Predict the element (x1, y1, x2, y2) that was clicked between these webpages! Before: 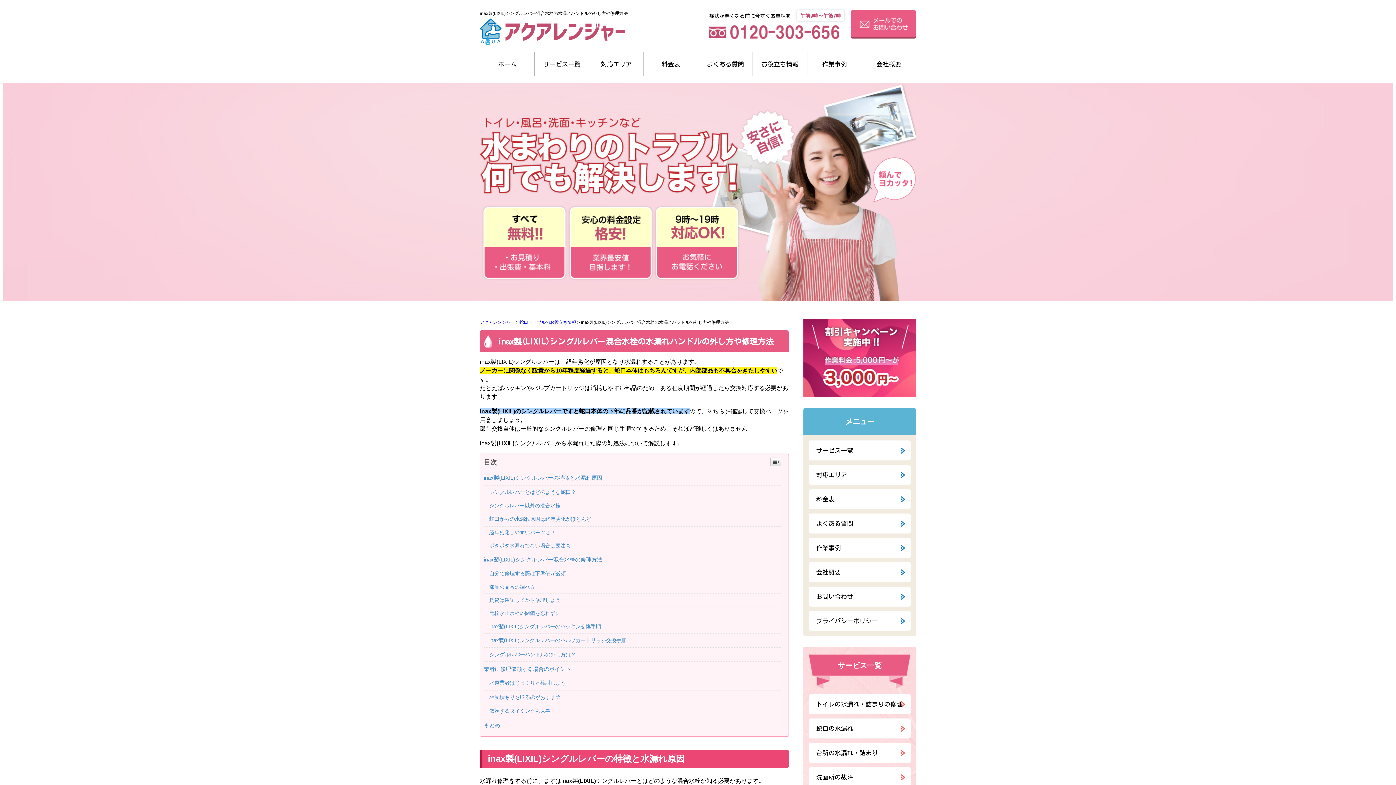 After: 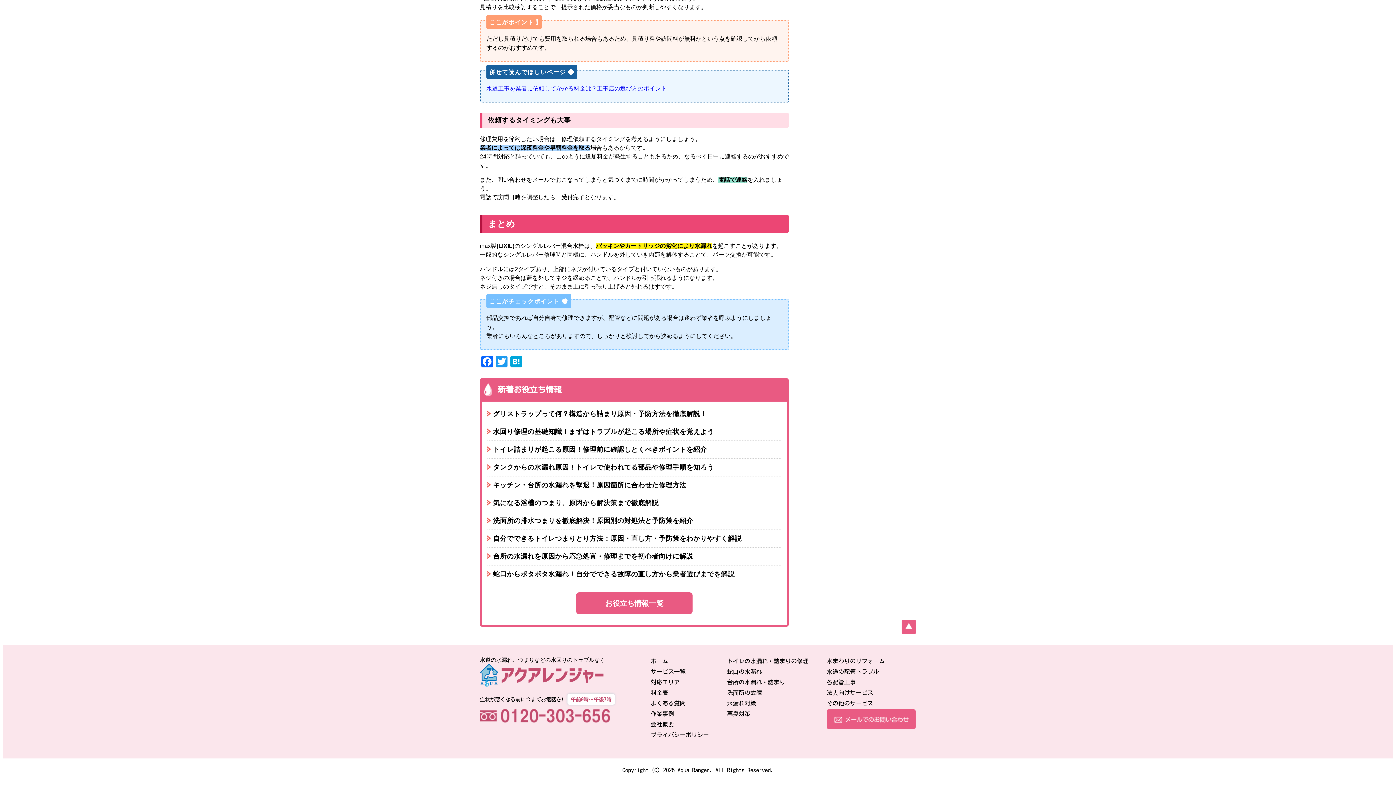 Action: bbox: (484, 718, 781, 732) label: まとめ